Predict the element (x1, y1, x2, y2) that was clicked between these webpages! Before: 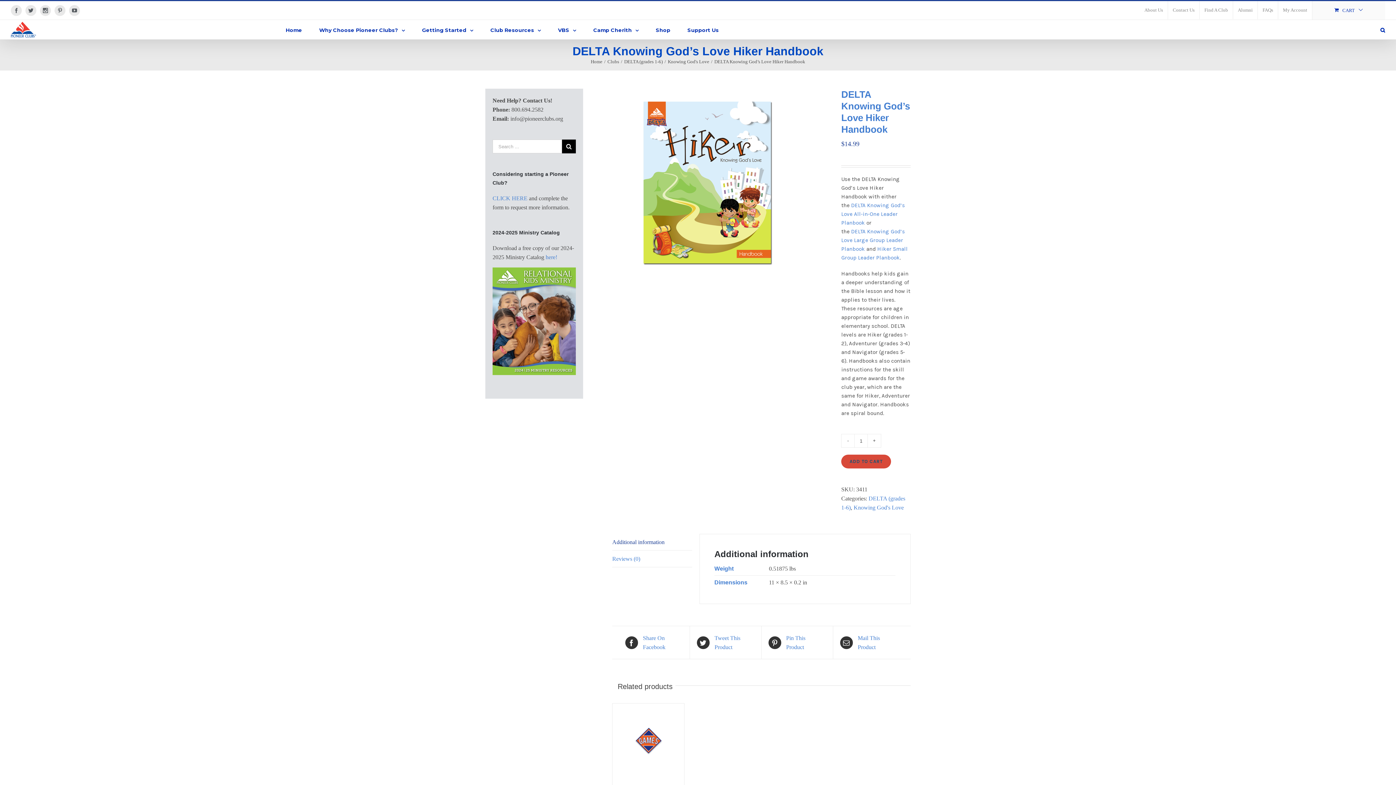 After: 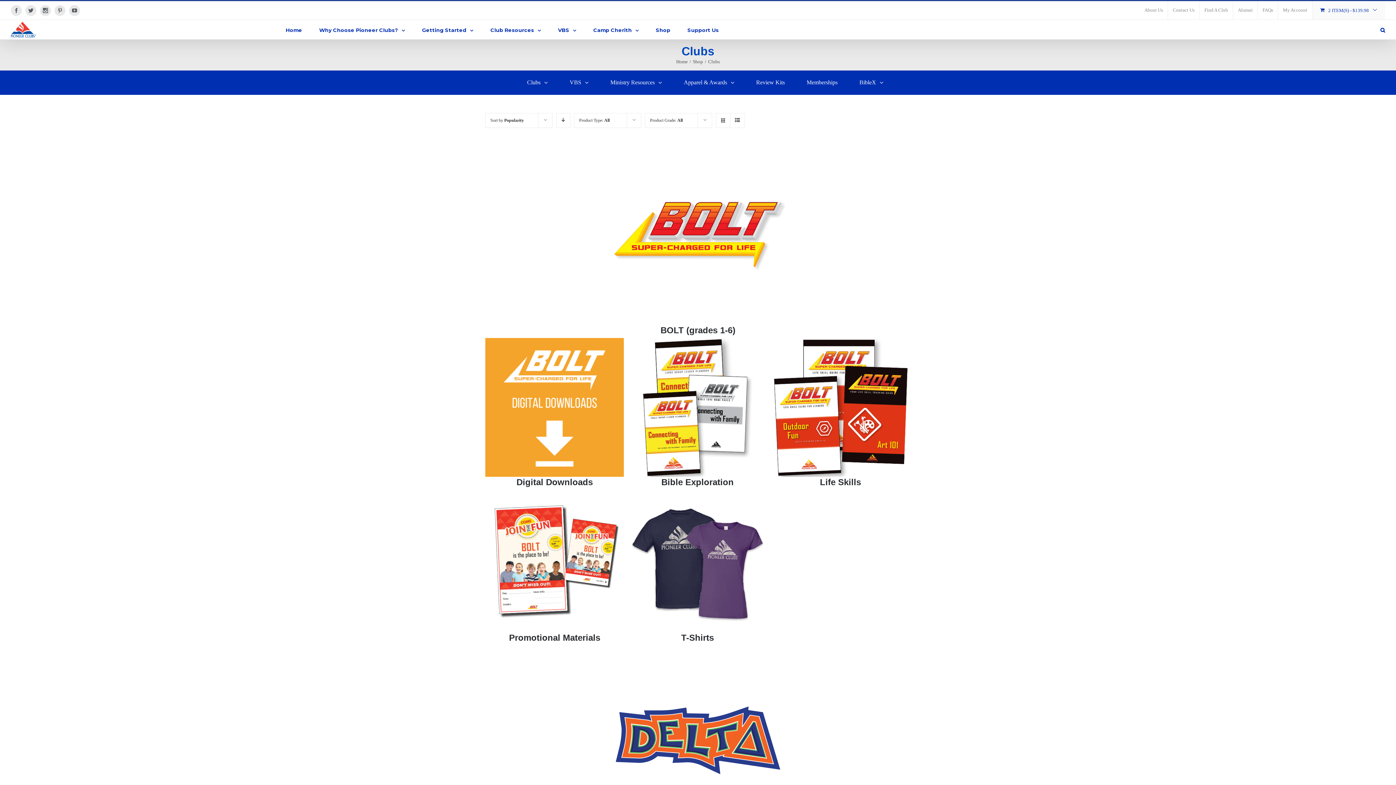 Action: bbox: (607, 58, 619, 64) label: Clubs